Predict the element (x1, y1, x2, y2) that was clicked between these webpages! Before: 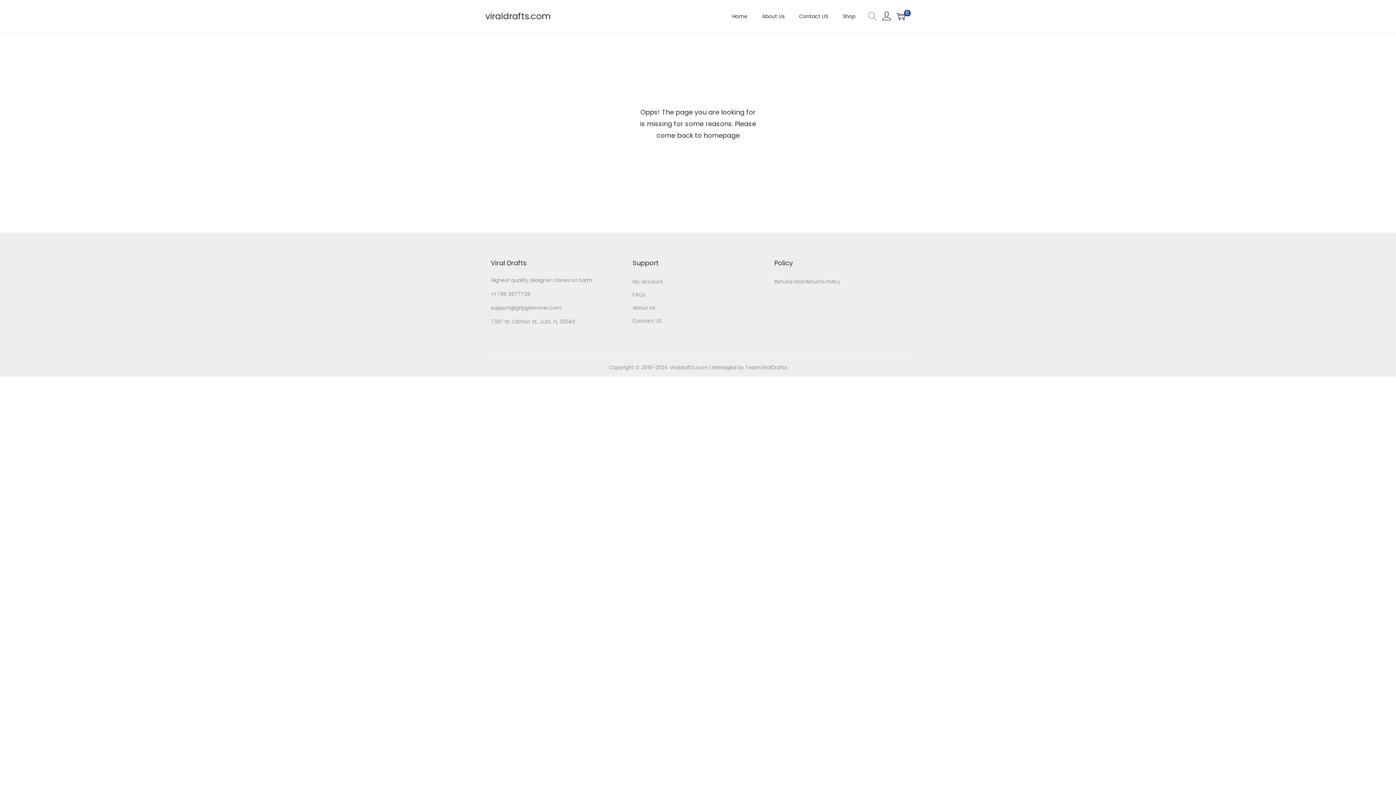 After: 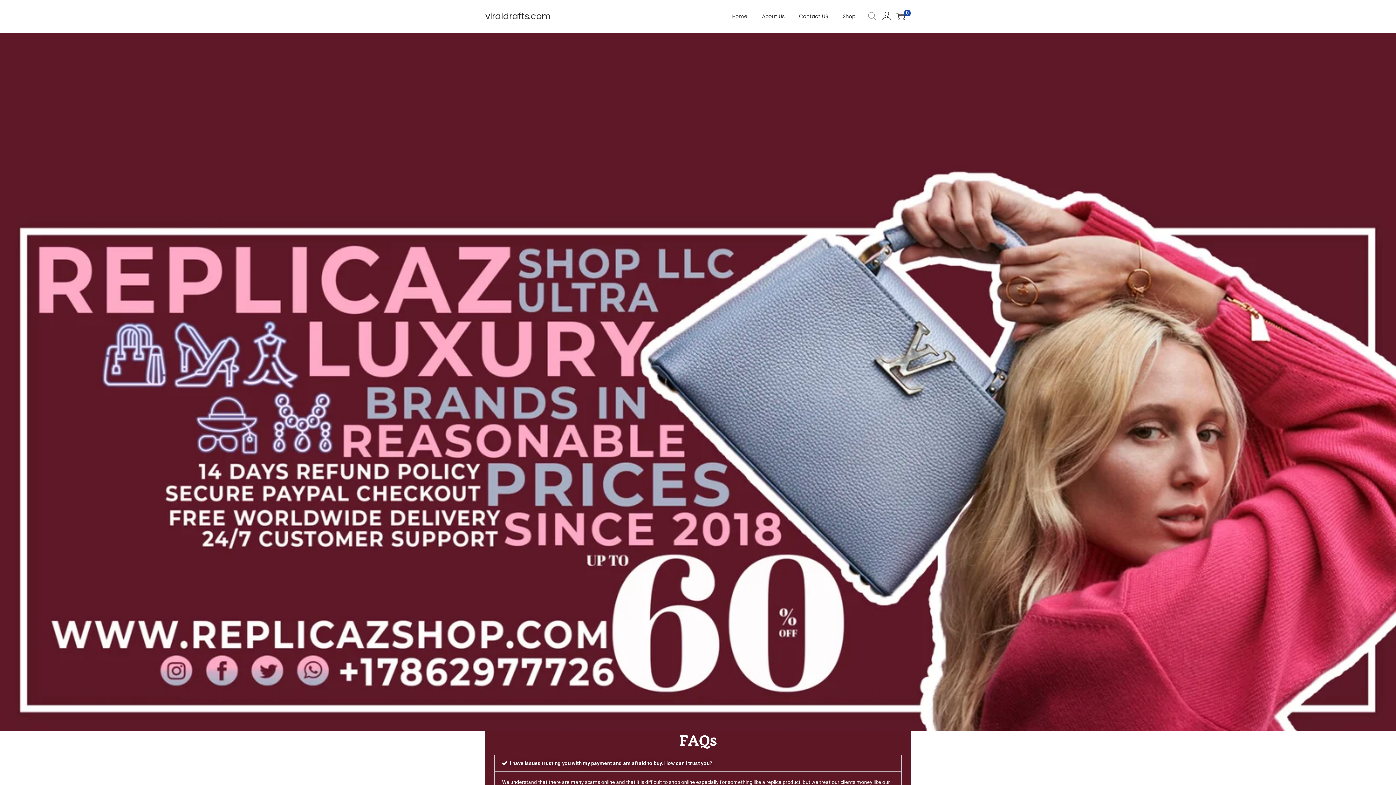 Action: bbox: (632, 291, 645, 298) label: FAQs